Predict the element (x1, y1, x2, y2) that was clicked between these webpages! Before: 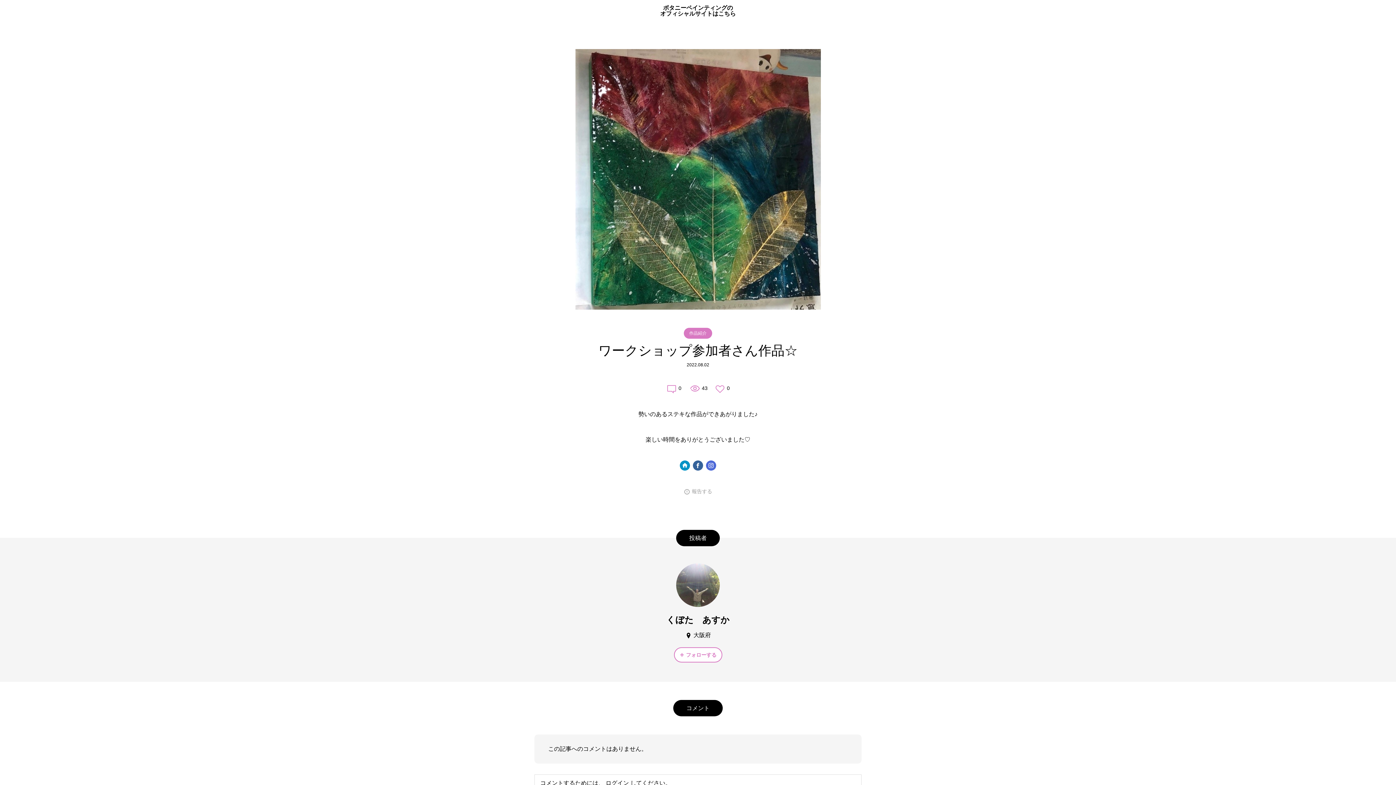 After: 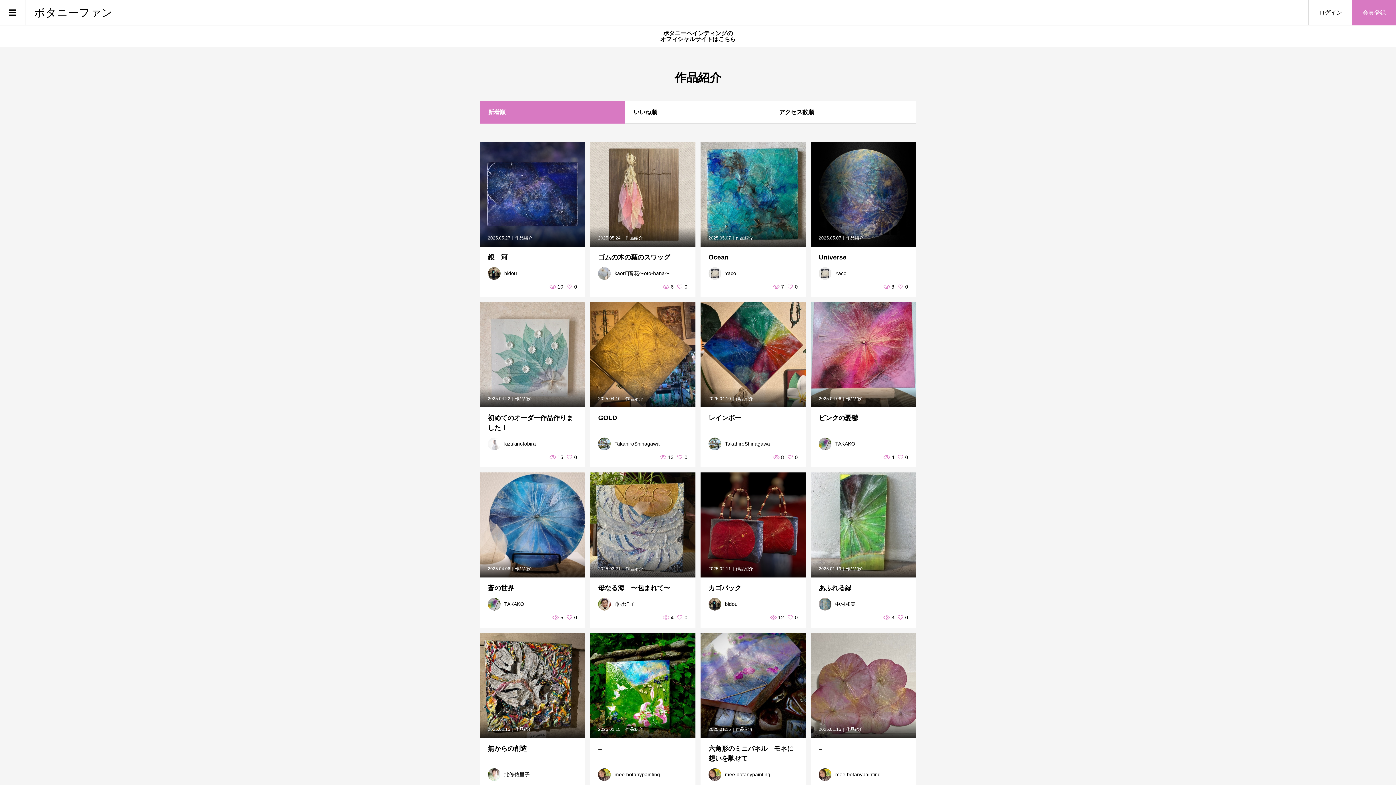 Action: label: 作品紹介 bbox: (684, 328, 712, 338)